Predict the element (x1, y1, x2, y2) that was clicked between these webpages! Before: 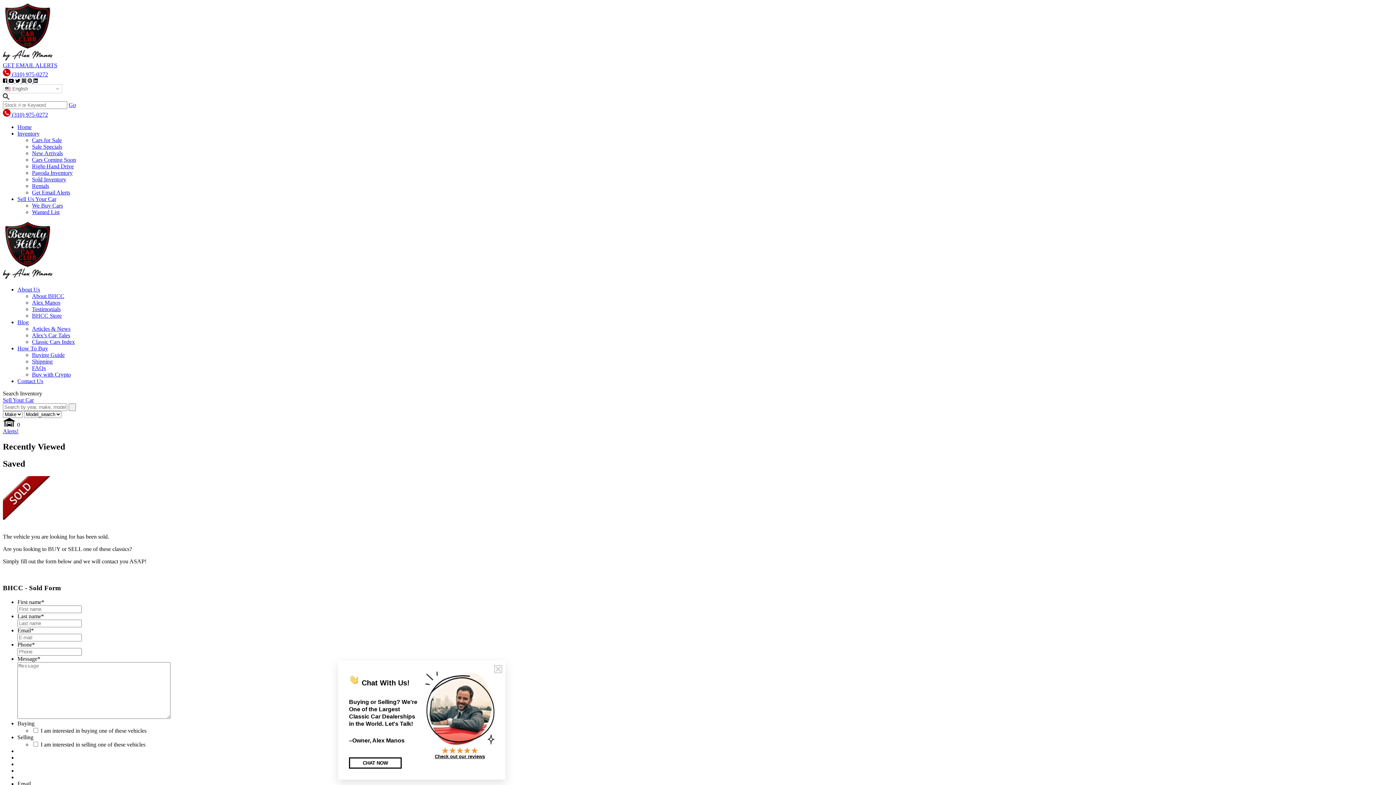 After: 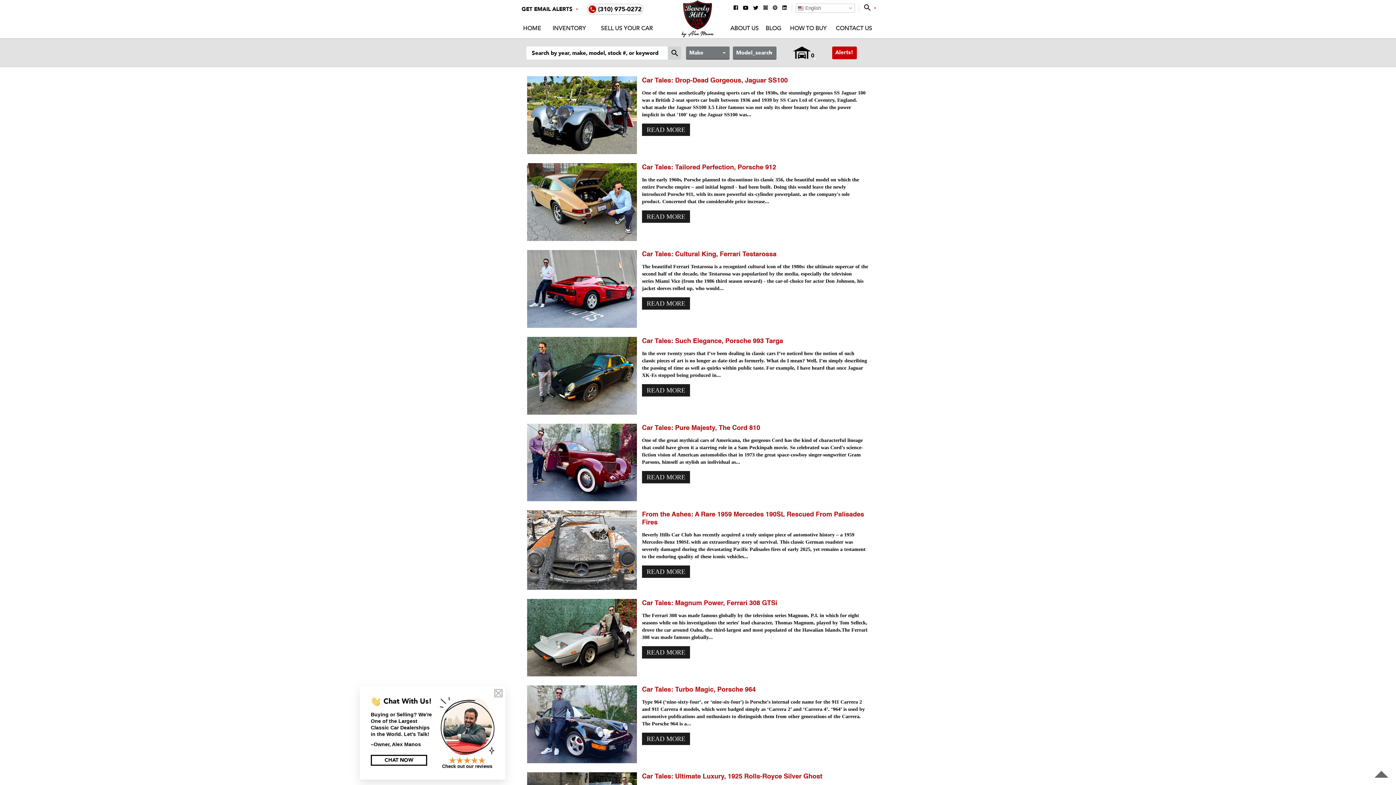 Action: label: Blog bbox: (17, 319, 28, 325)